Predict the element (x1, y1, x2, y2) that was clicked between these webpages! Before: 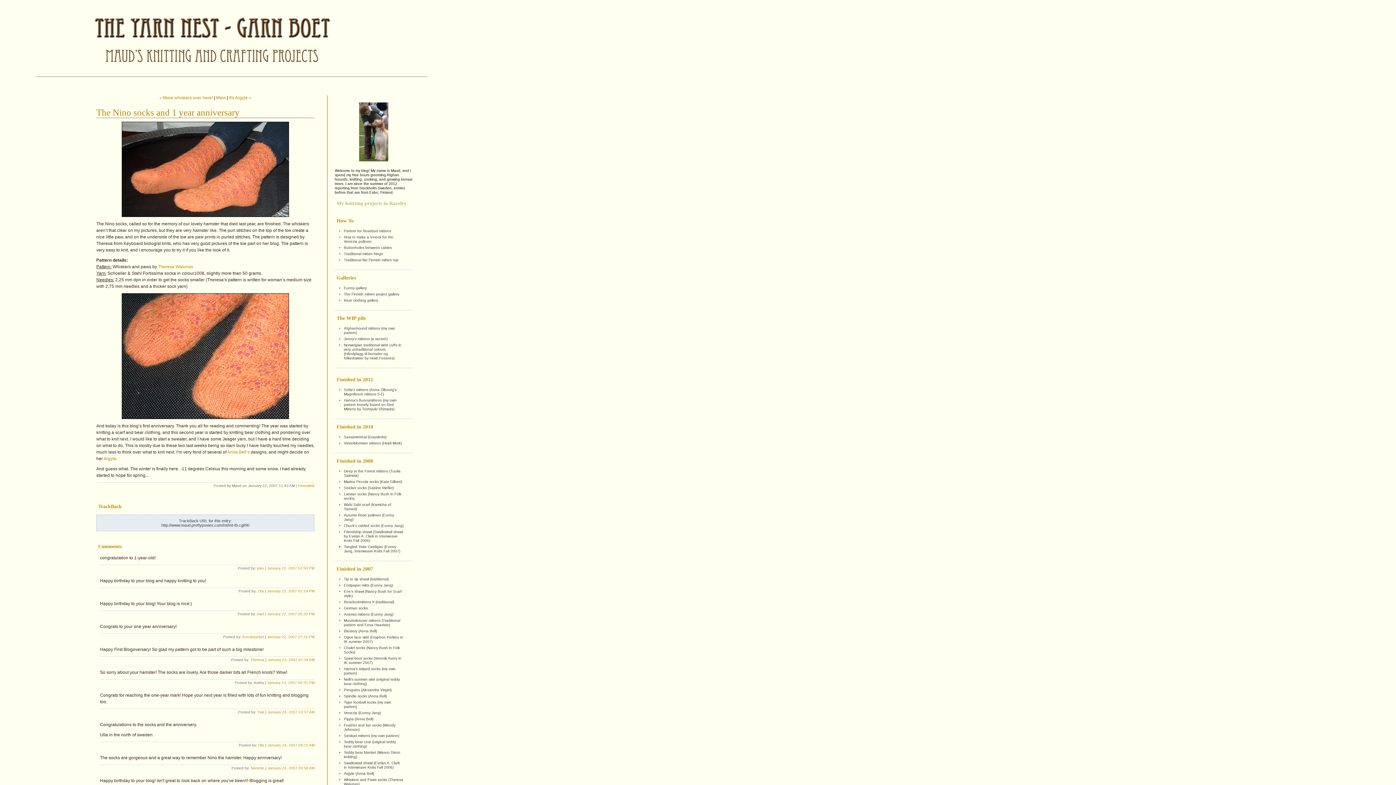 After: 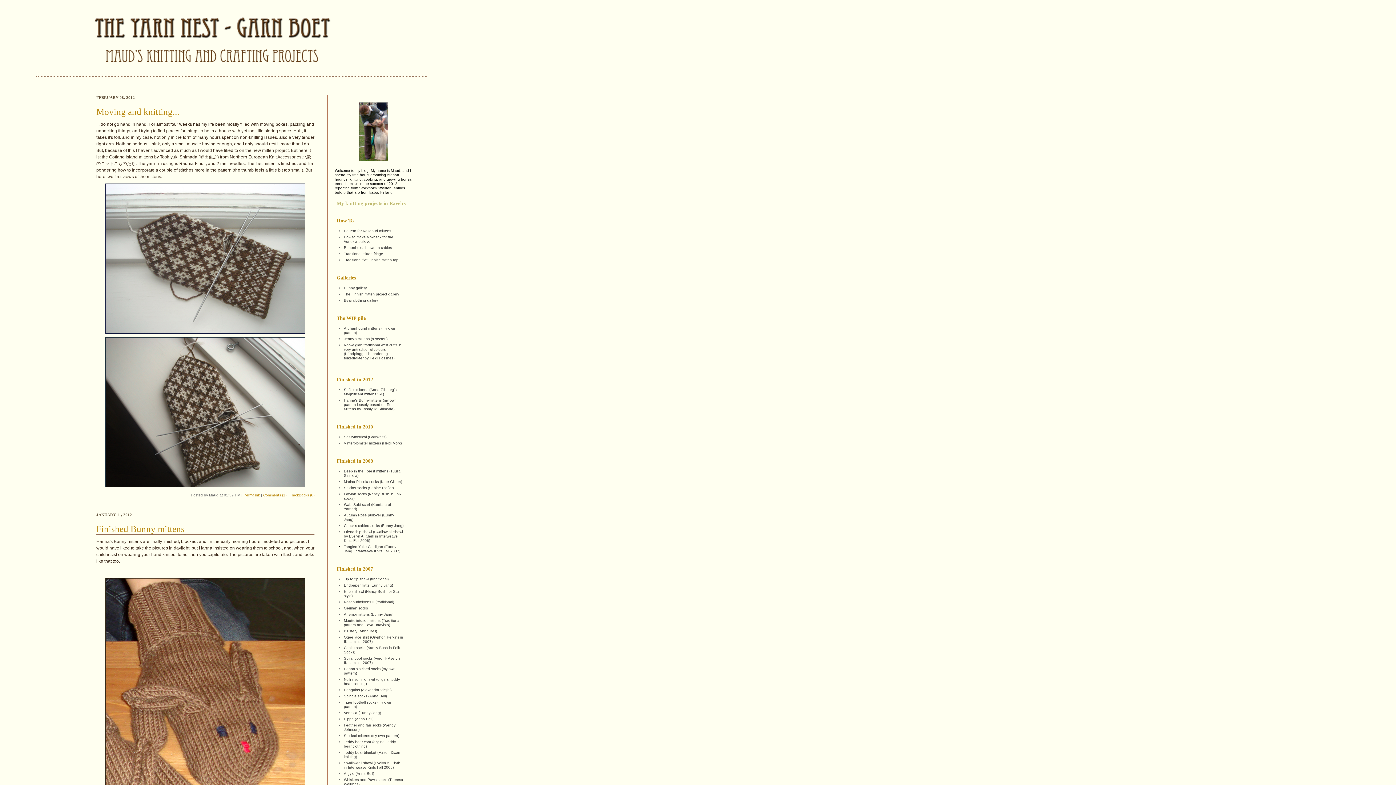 Action: label: Norweigian traditional wrist cuffs in very untraditional colours (Håndplagg til bunader og folkedrakter by Heidi Fossnes) bbox: (344, 343, 401, 360)